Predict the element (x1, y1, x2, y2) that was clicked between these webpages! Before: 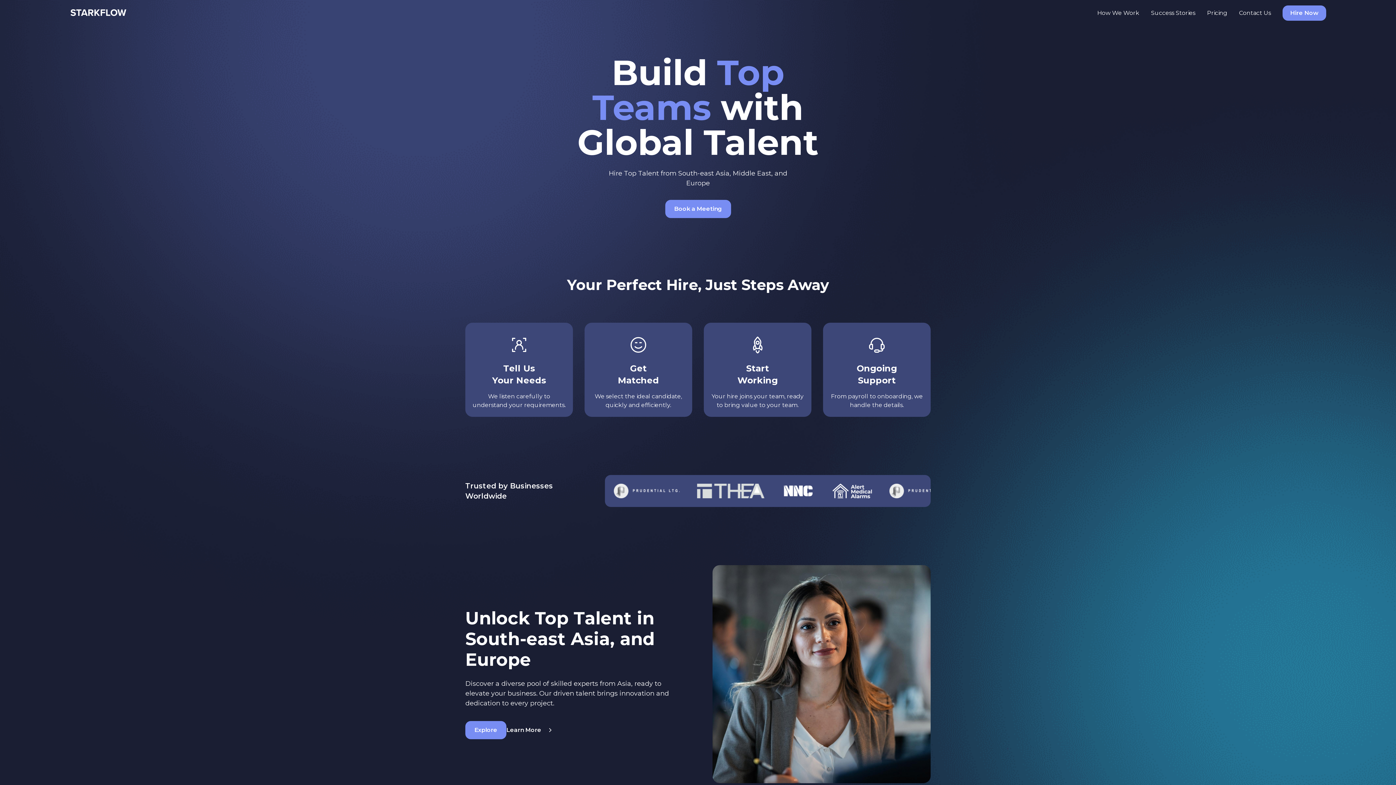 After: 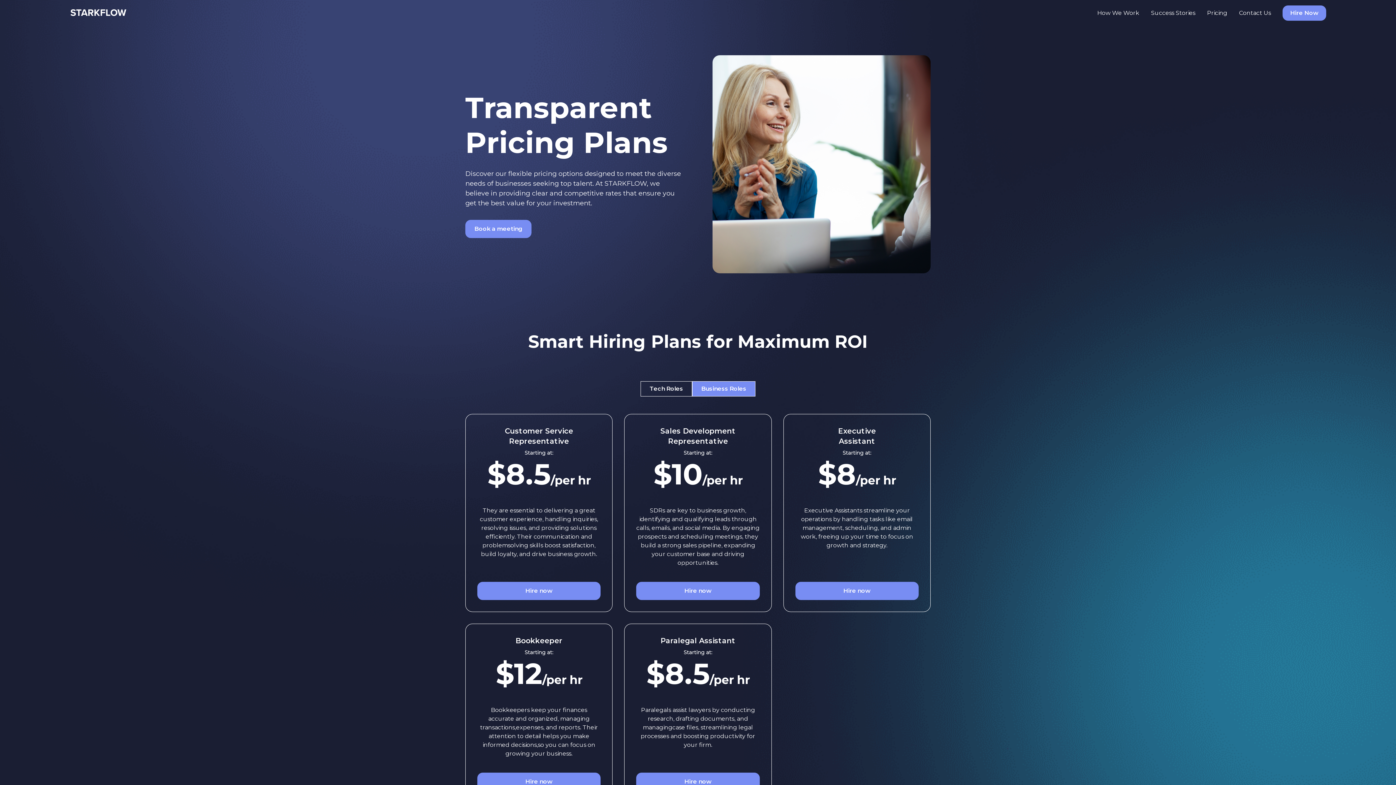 Action: bbox: (1201, 5, 1233, 20) label: Pricing